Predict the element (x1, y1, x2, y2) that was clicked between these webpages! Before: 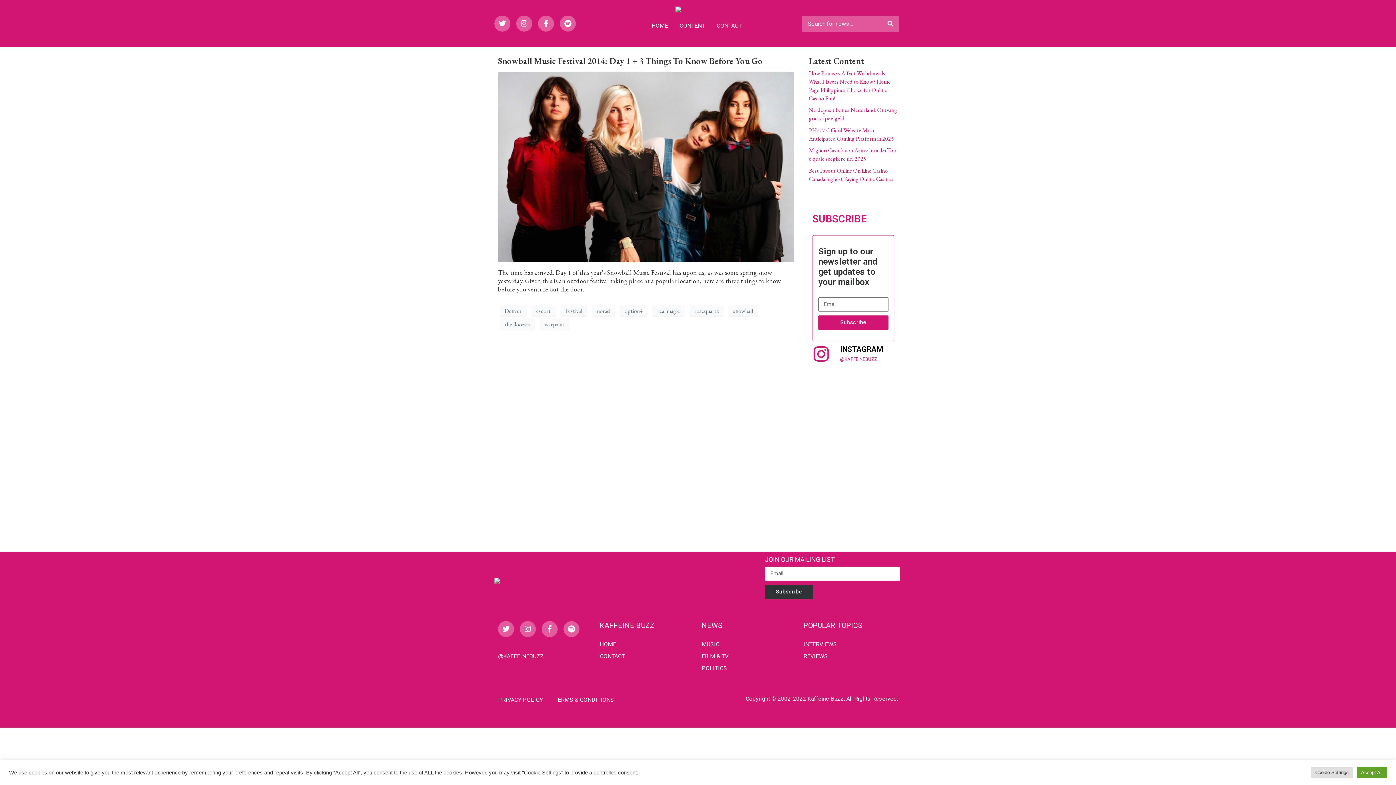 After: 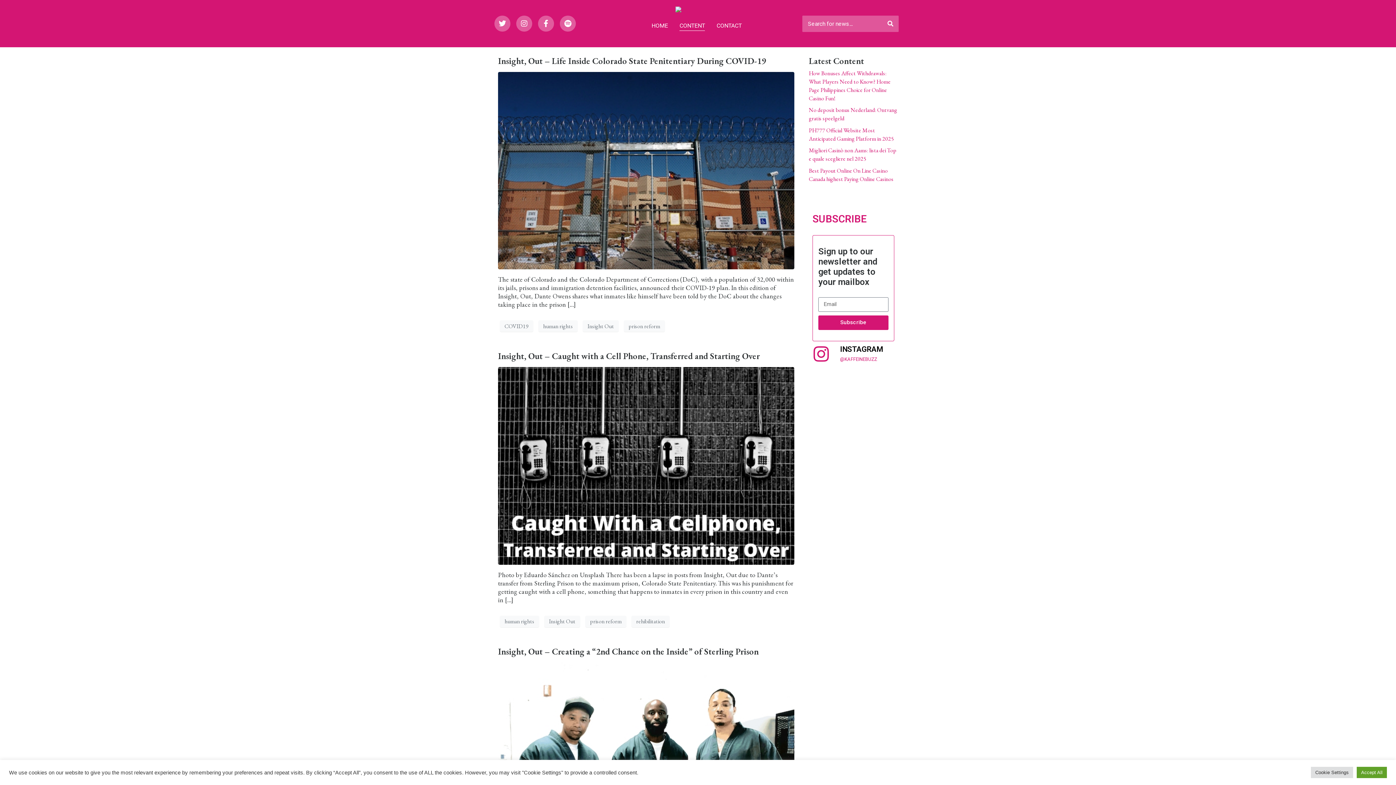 Action: bbox: (701, 664, 796, 672) label: POLITICS